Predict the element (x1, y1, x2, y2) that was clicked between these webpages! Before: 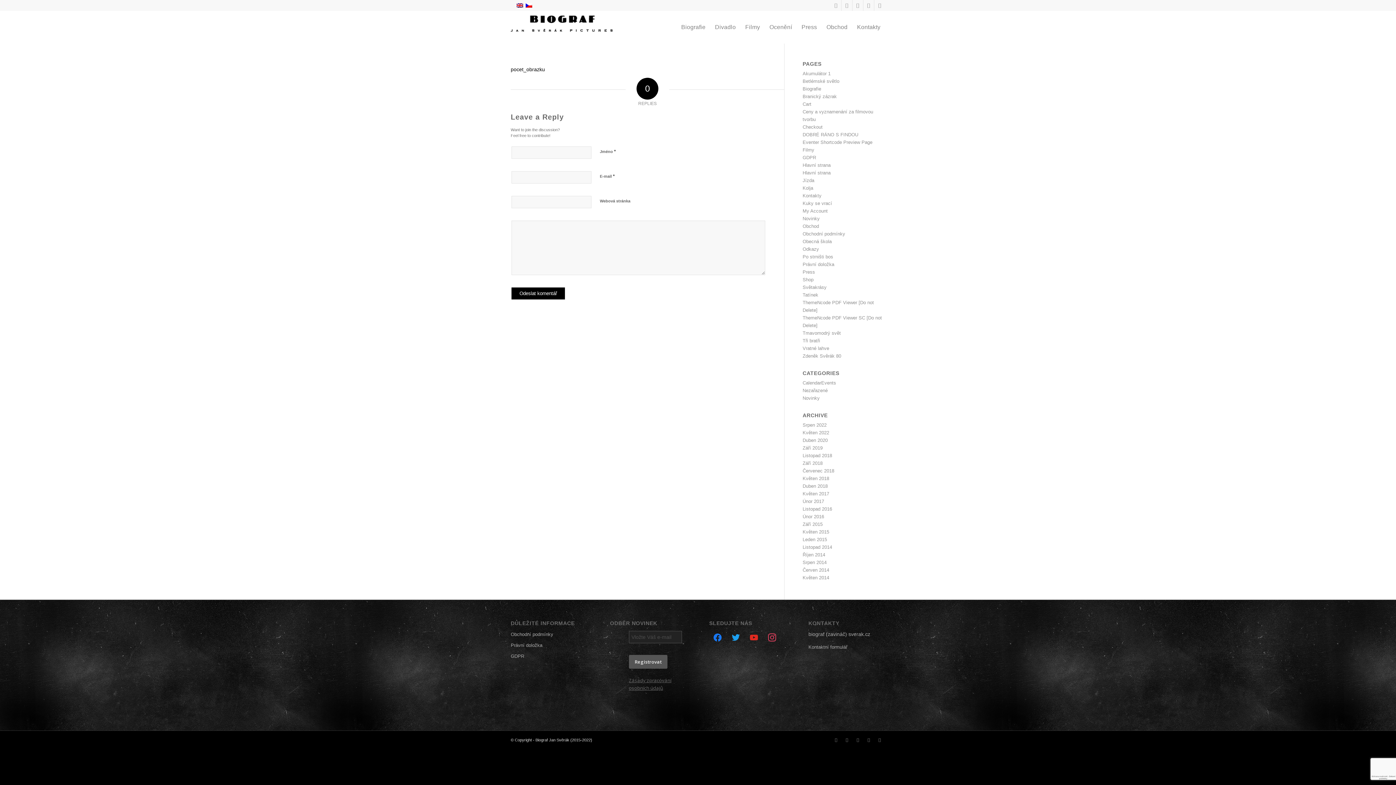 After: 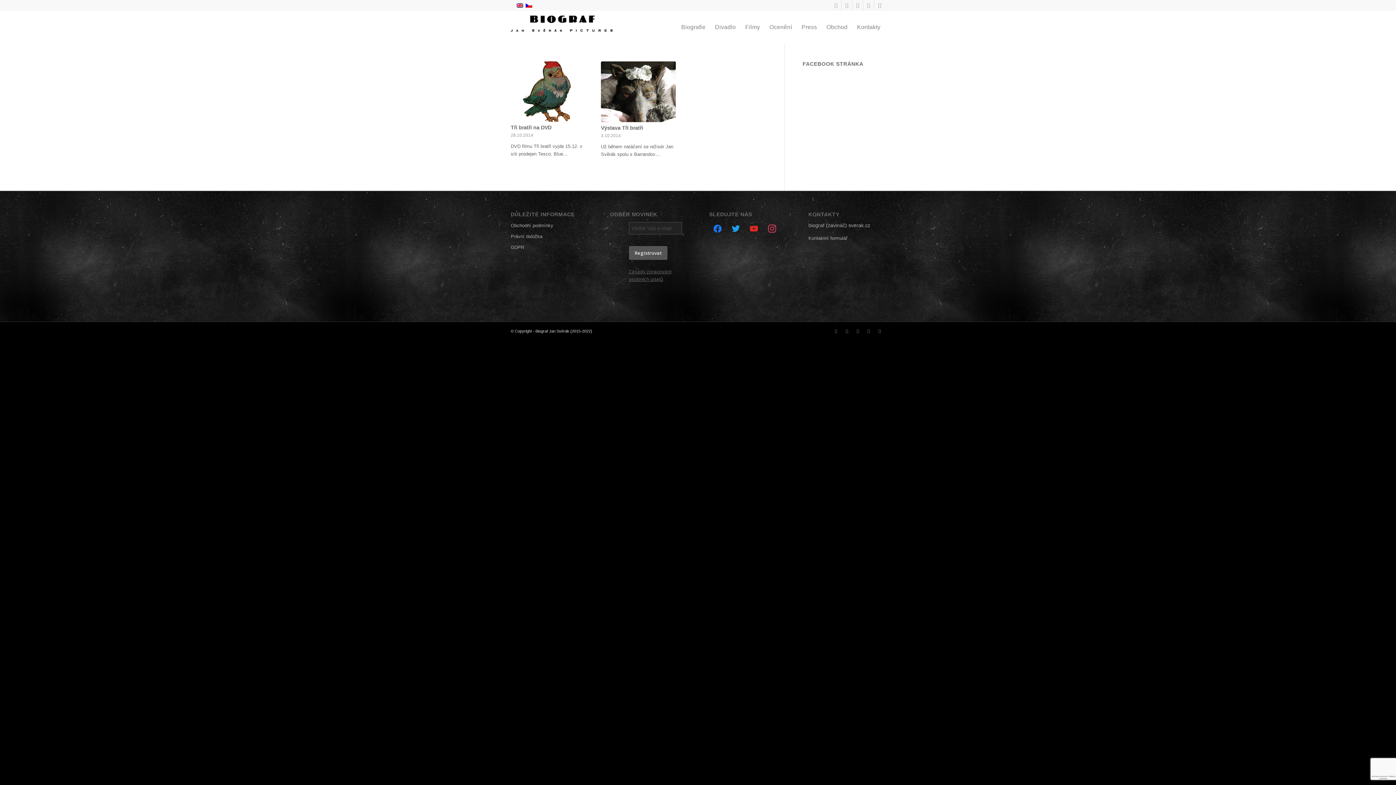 Action: bbox: (802, 552, 825, 557) label: Říjen 2014